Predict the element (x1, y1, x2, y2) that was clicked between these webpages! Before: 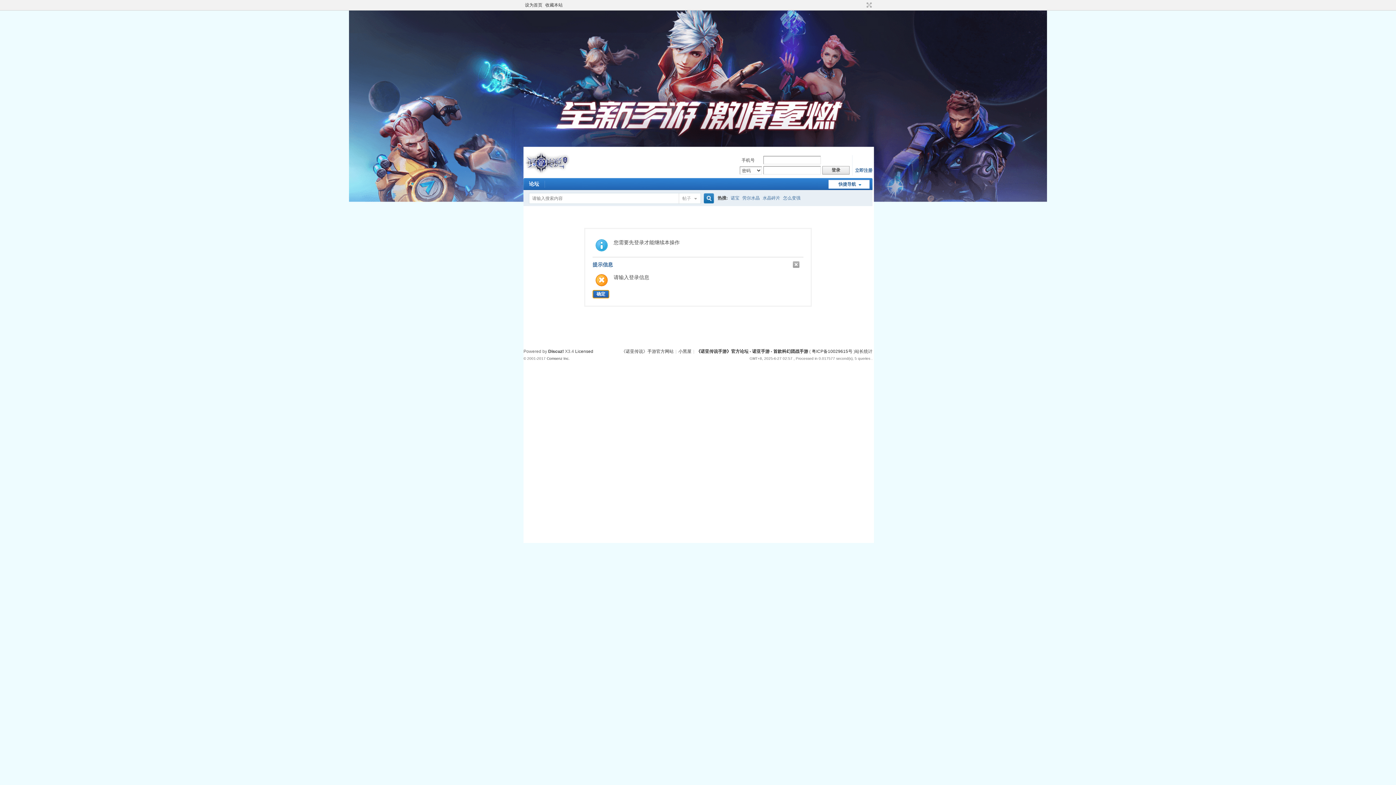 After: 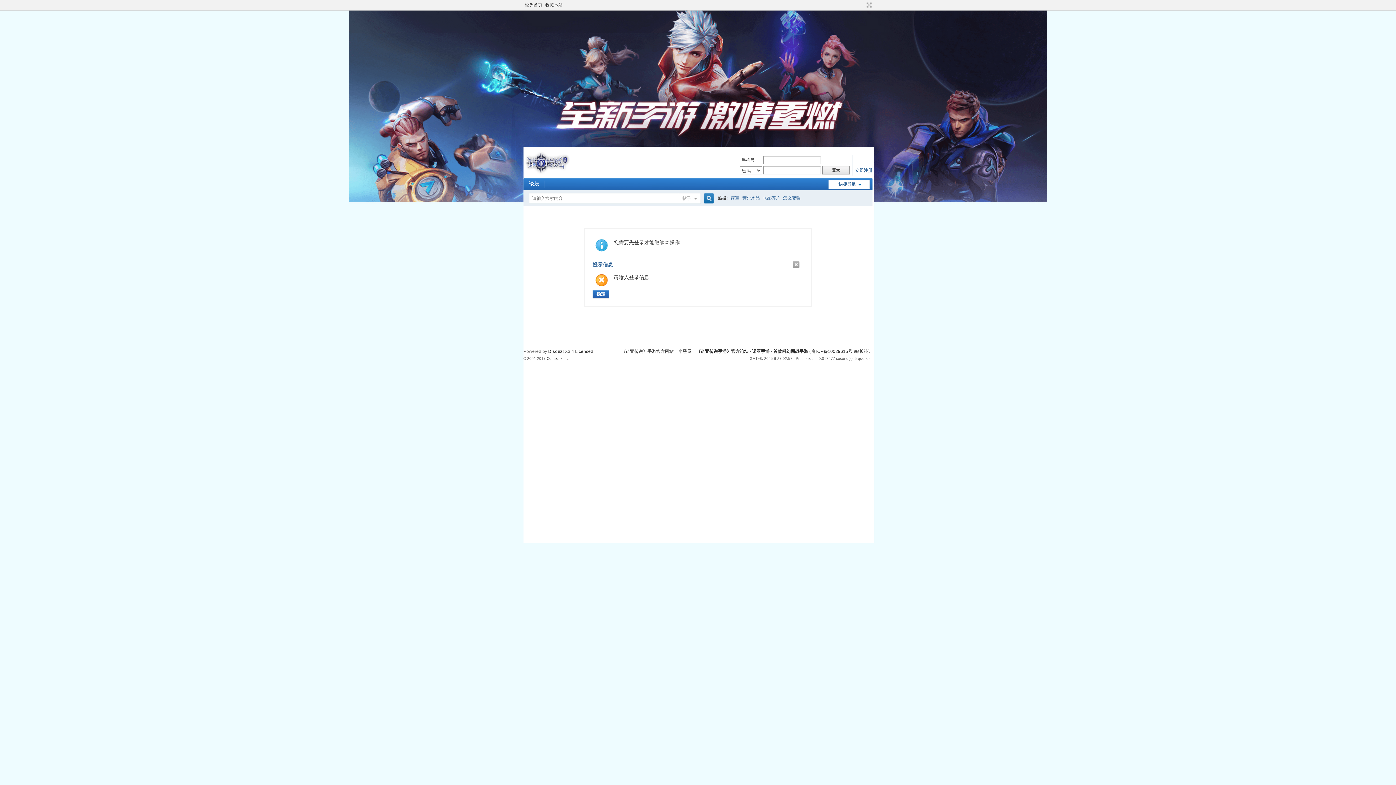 Action: bbox: (860, 1, 864, 8) label: 开启辅助访问